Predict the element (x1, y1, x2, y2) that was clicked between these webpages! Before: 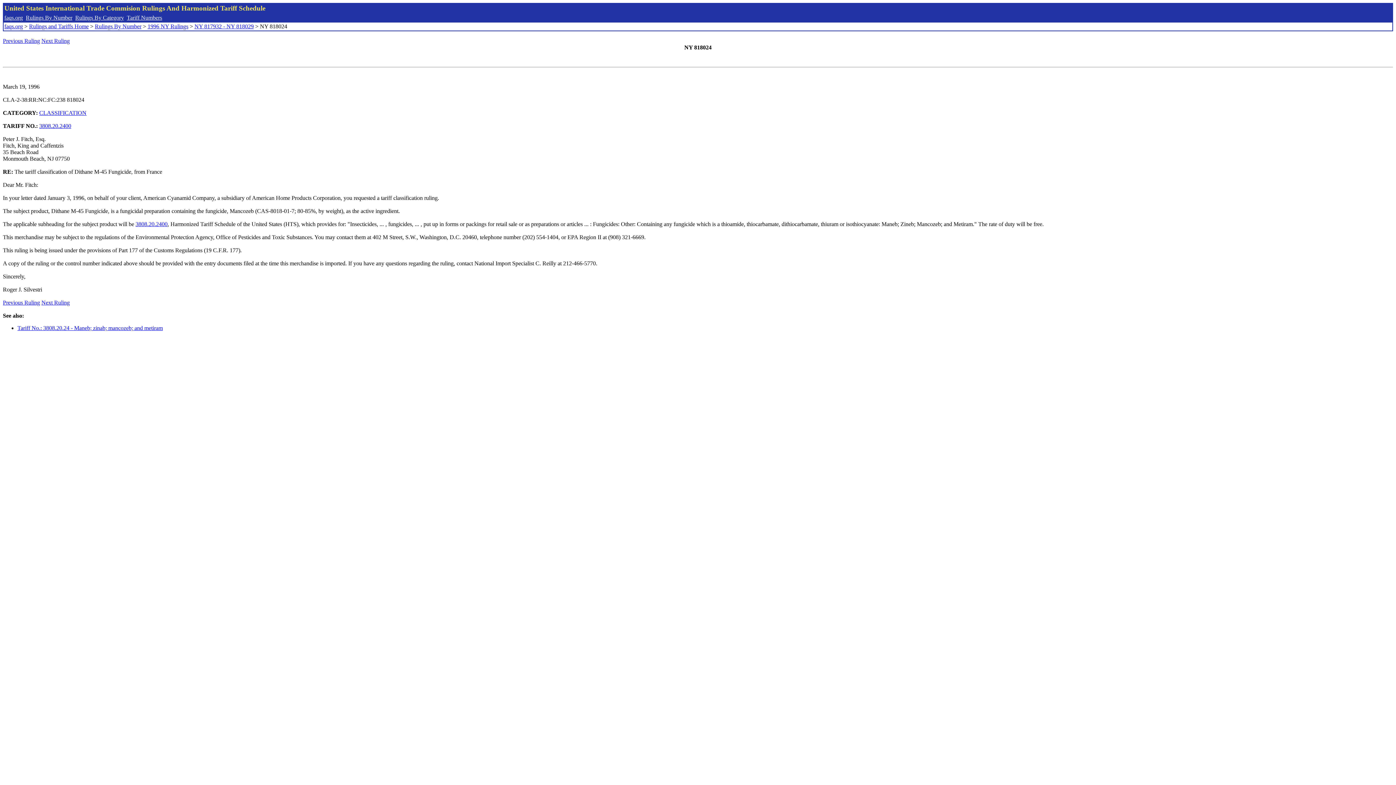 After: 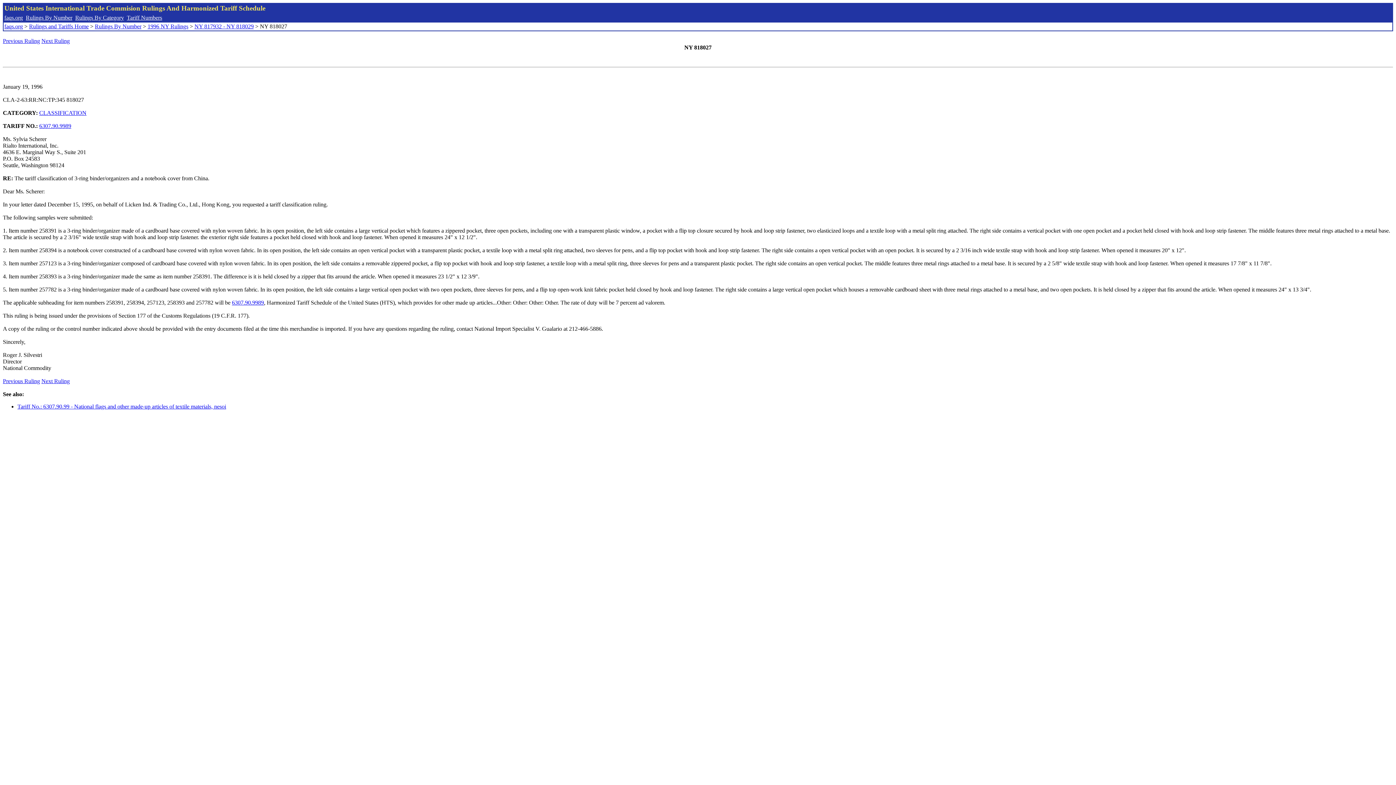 Action: label: Next Ruling bbox: (41, 299, 69, 305)